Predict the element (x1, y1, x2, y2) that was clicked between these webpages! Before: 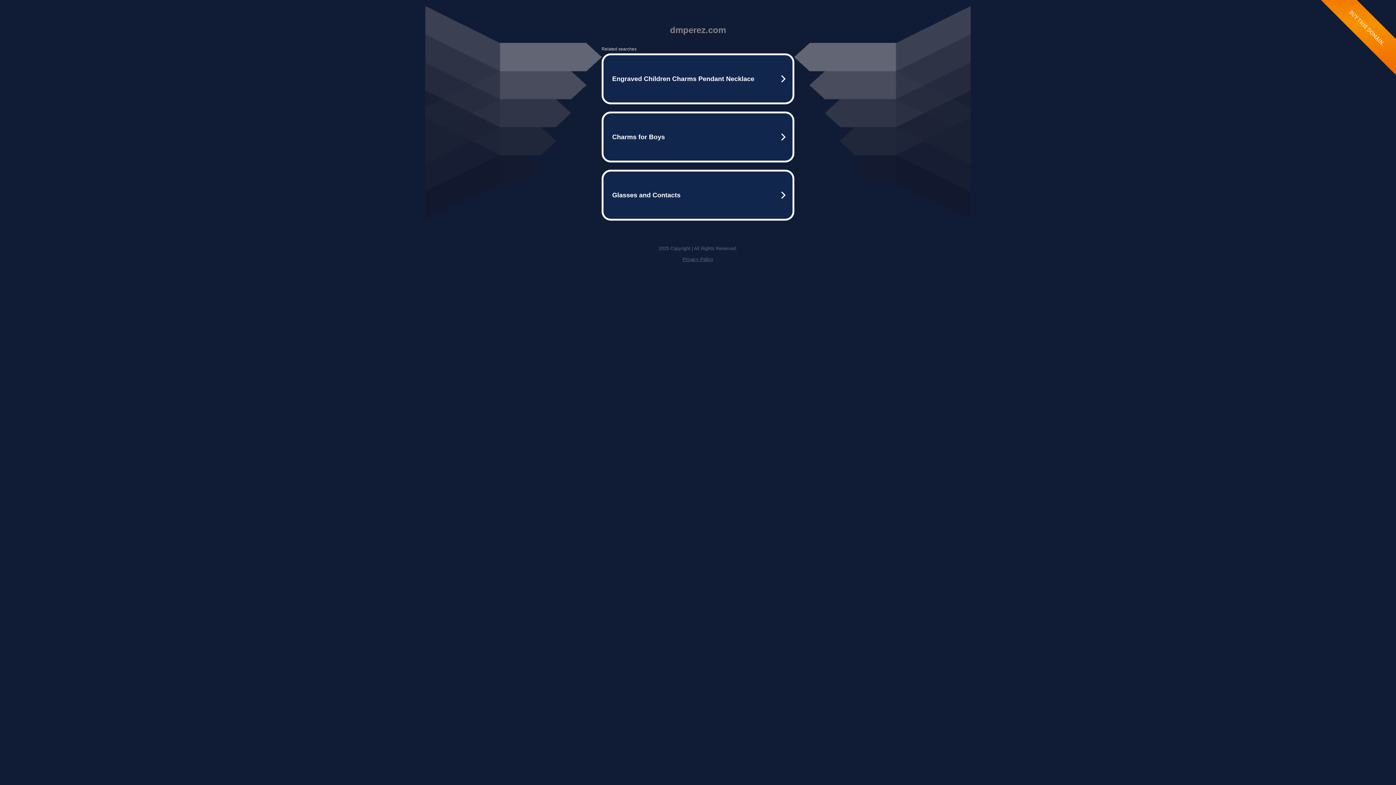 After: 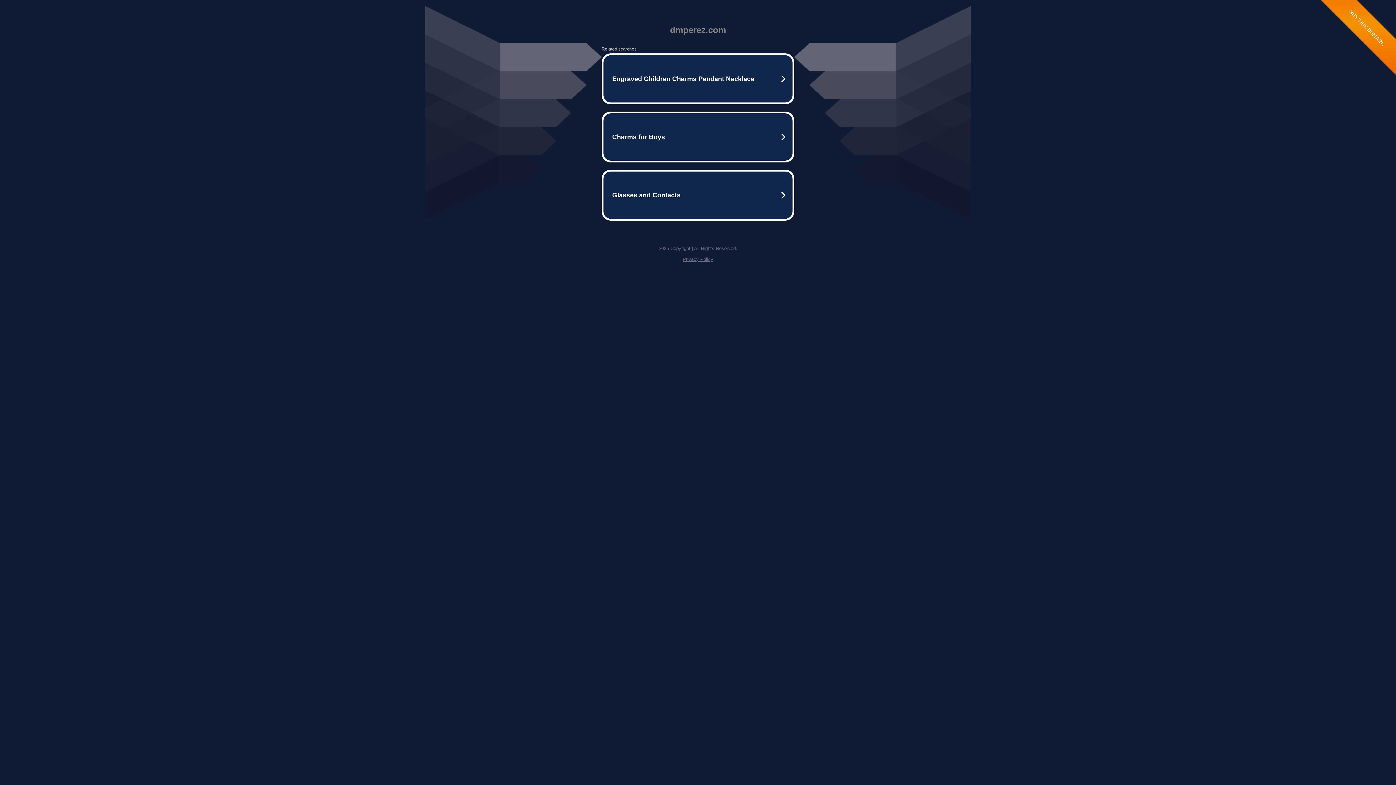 Action: bbox: (682, 256, 713, 262) label: Privacy Policy